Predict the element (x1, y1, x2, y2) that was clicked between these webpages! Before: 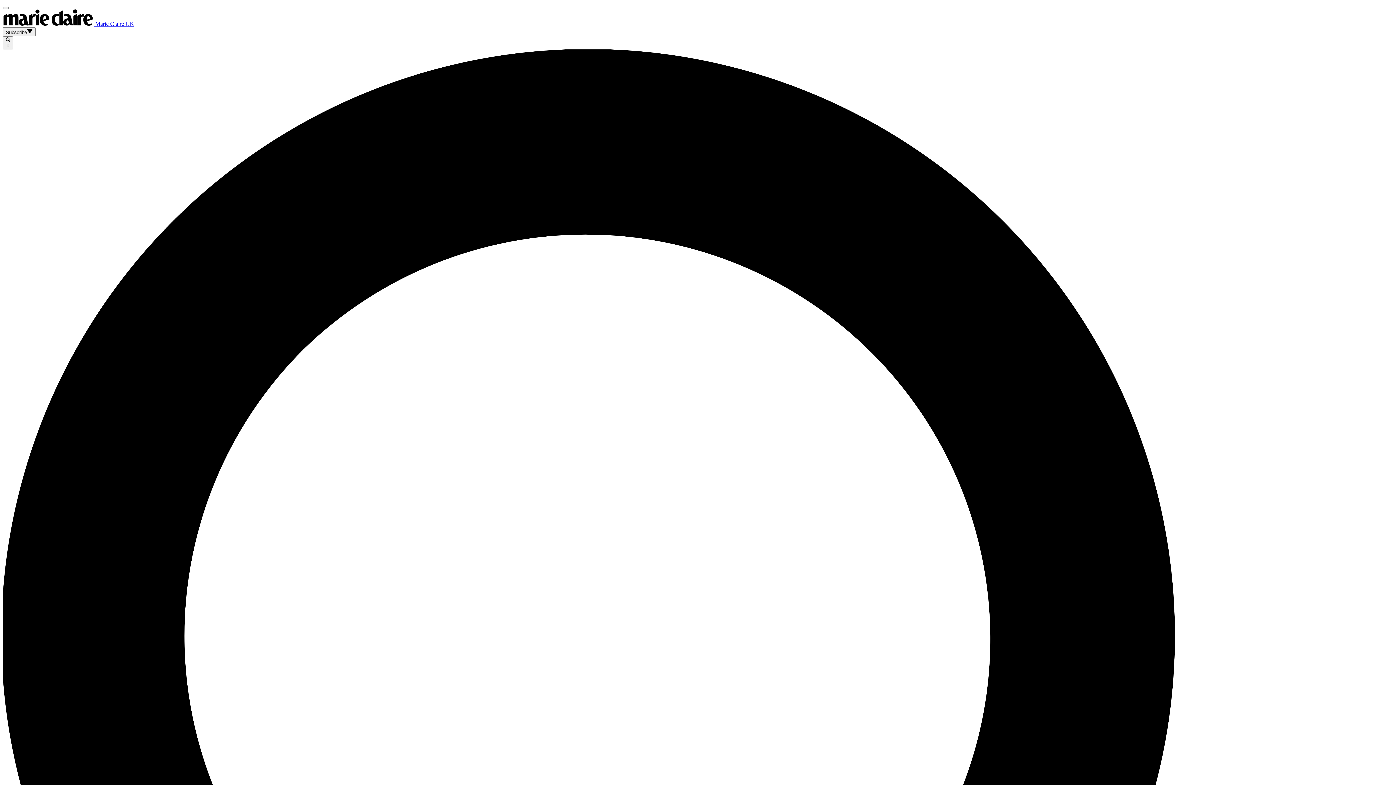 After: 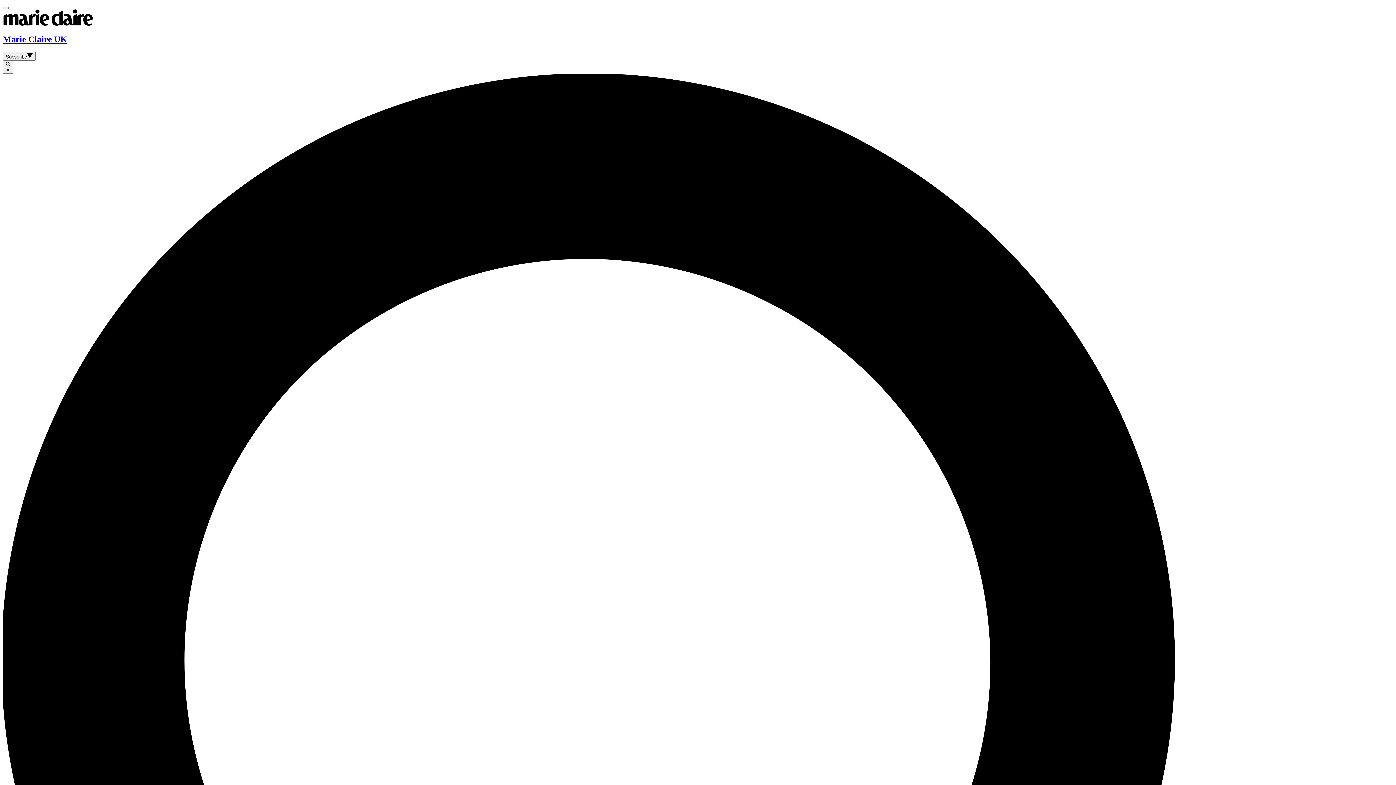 Action: label:  Marie Claire UK bbox: (2, 20, 134, 26)